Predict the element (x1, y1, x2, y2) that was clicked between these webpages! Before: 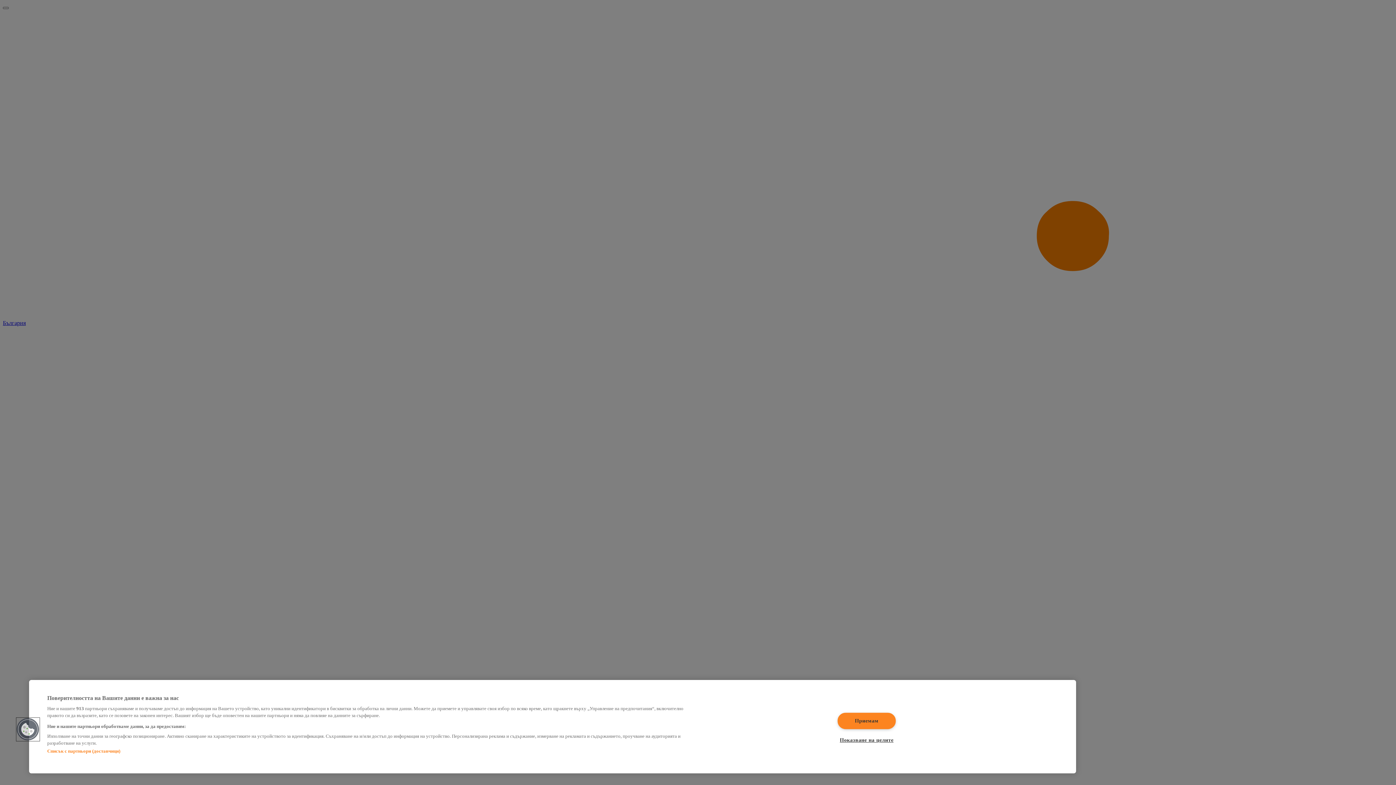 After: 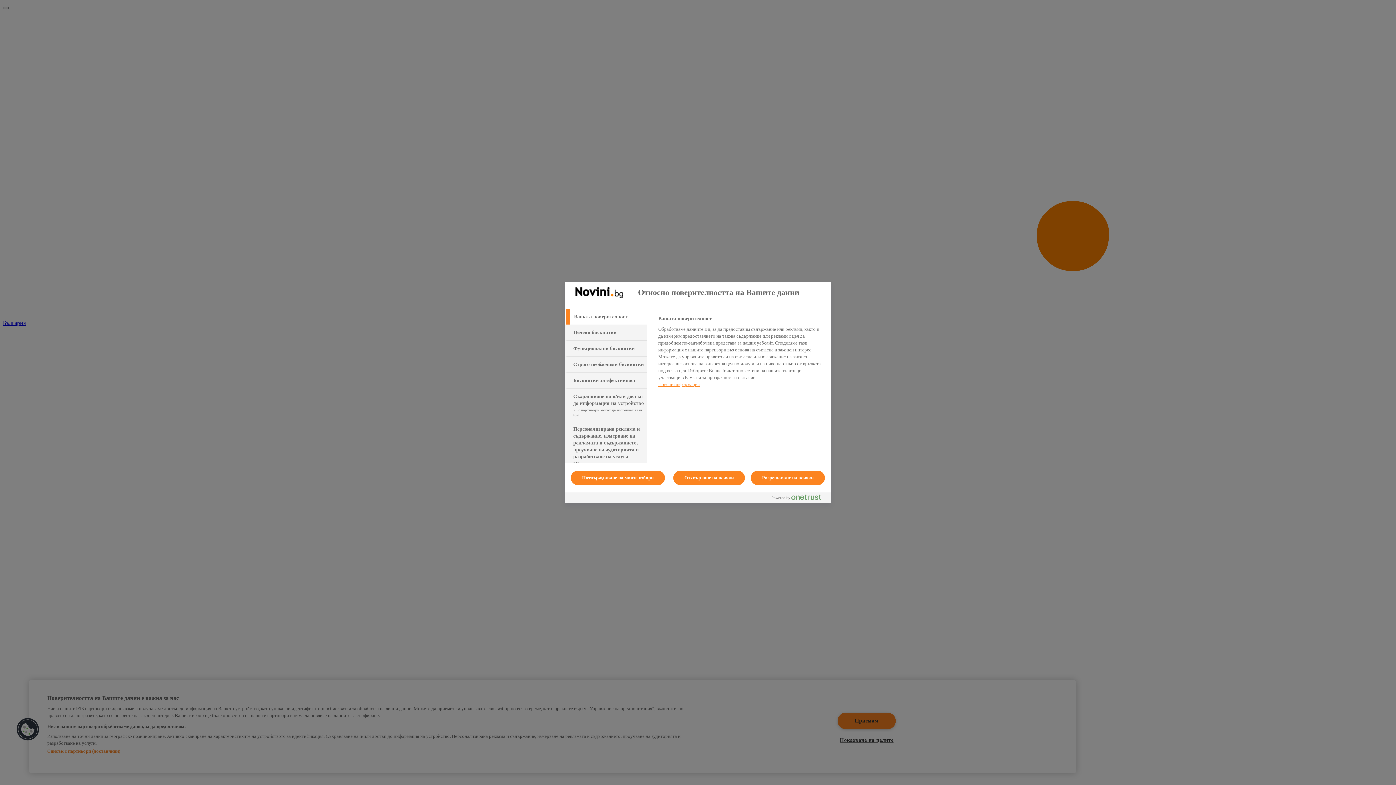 Action: bbox: (837, 732, 895, 748) label: Показване на целите